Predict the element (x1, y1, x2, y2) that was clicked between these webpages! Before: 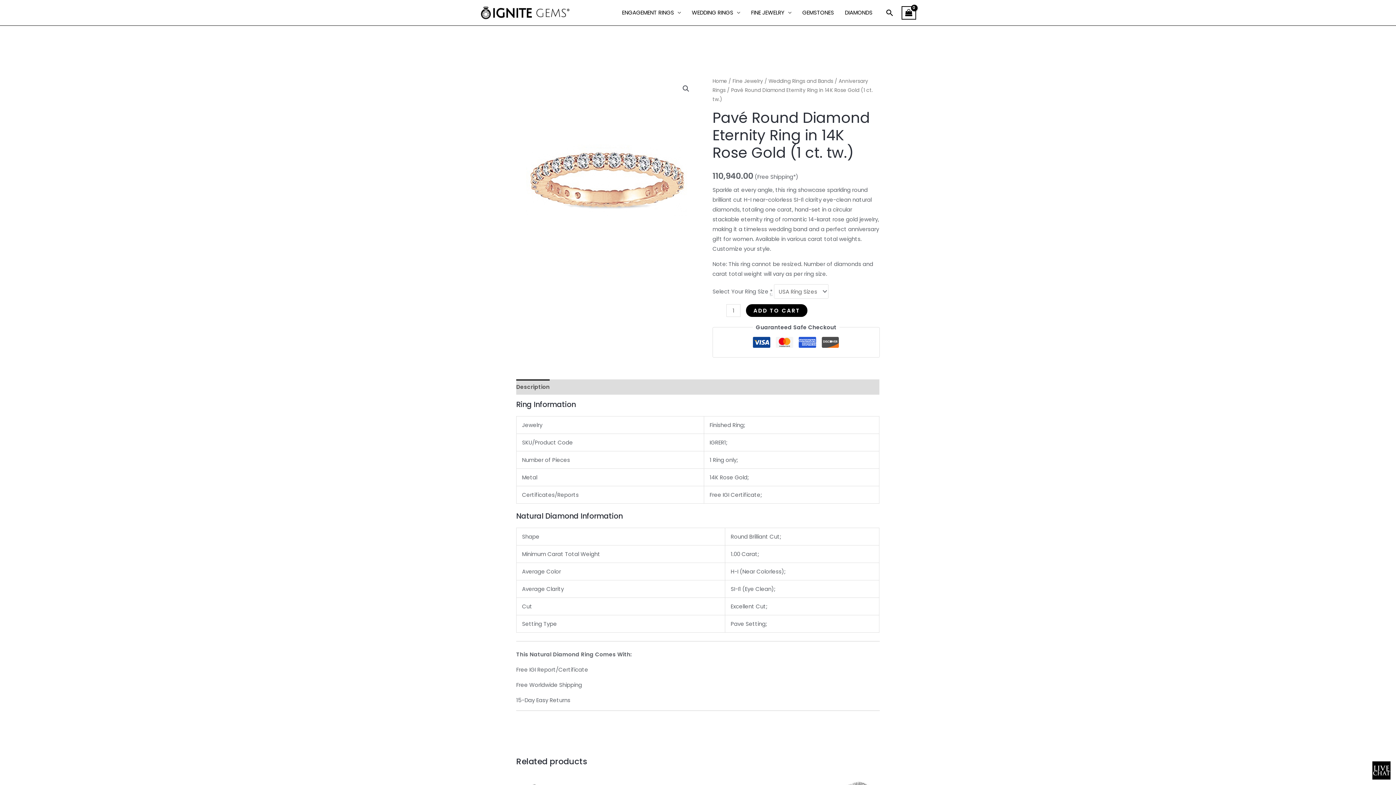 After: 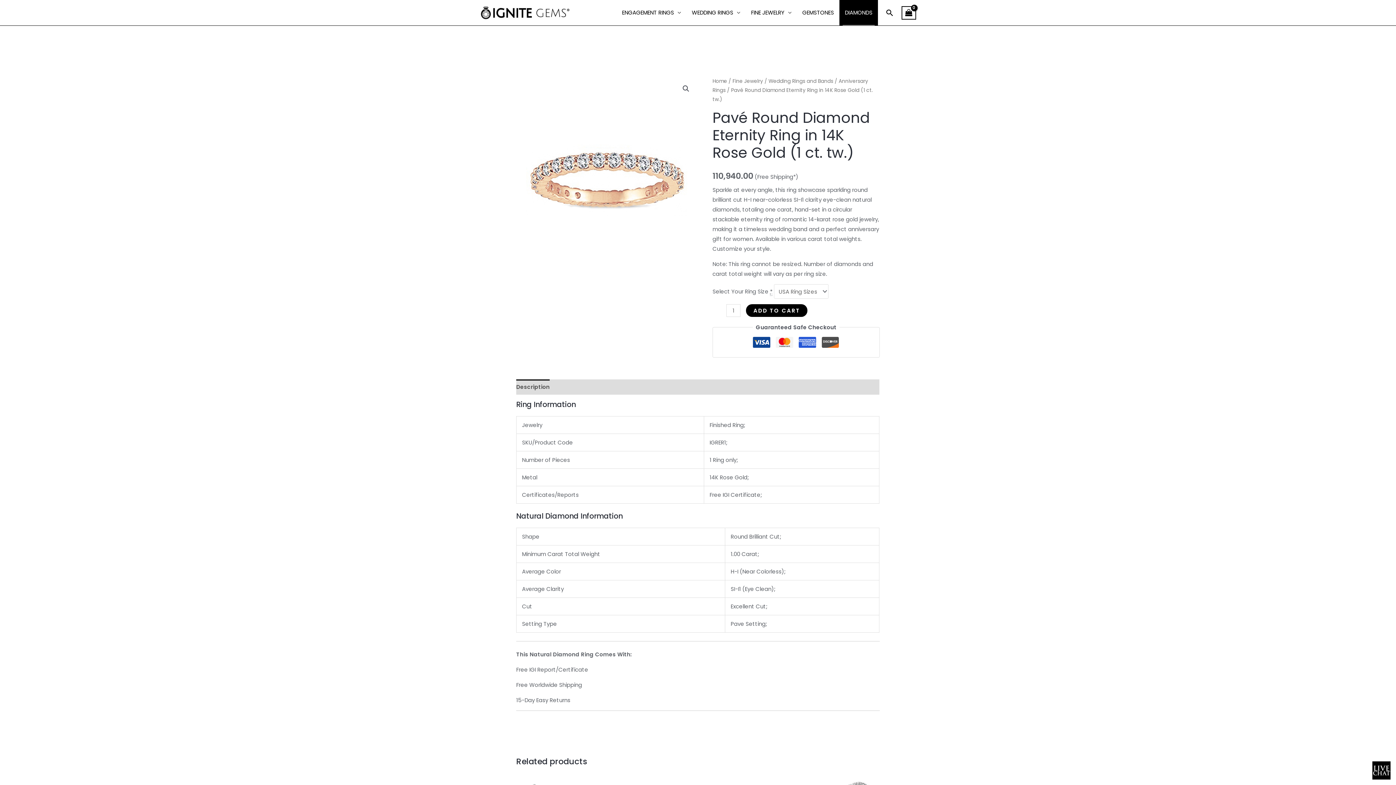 Action: bbox: (839, 0, 878, 25) label: DIAMONDS